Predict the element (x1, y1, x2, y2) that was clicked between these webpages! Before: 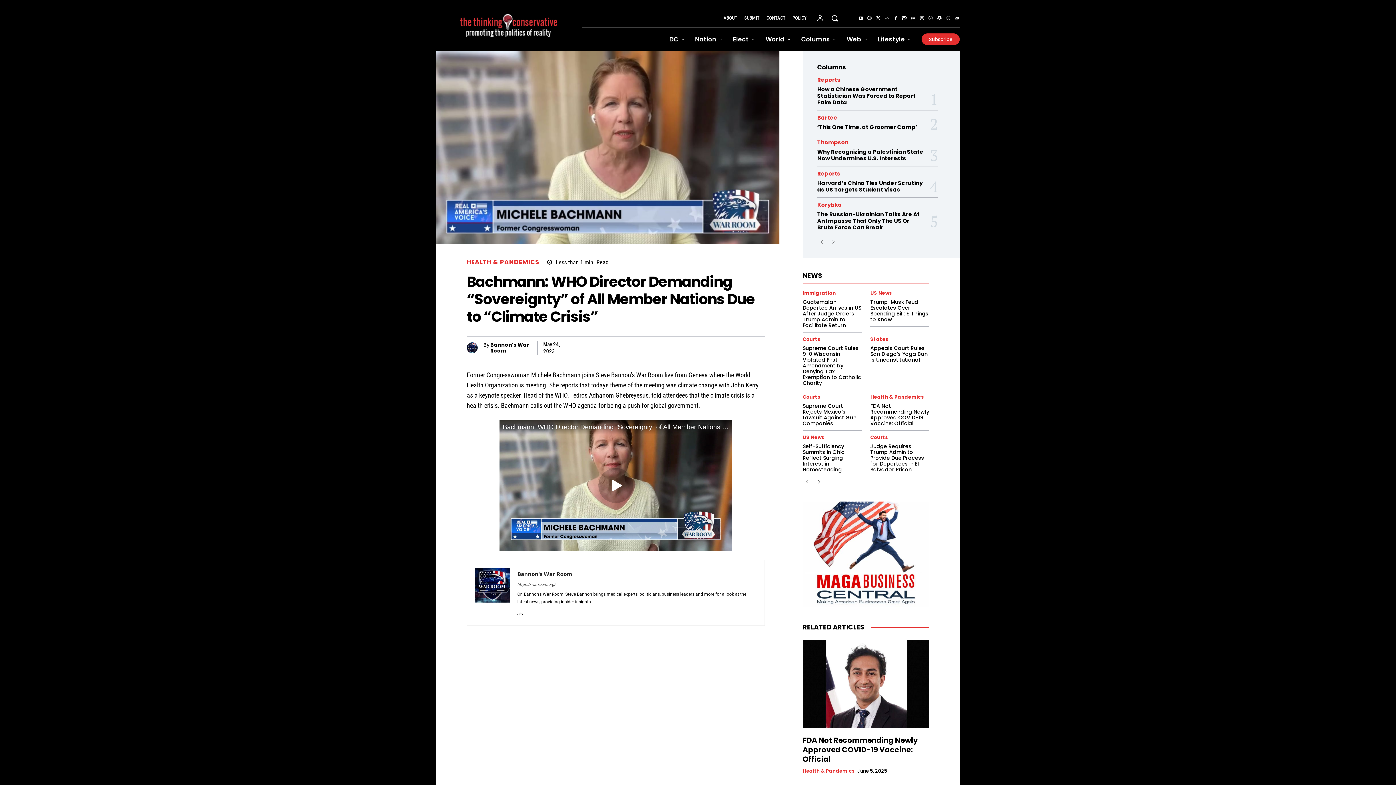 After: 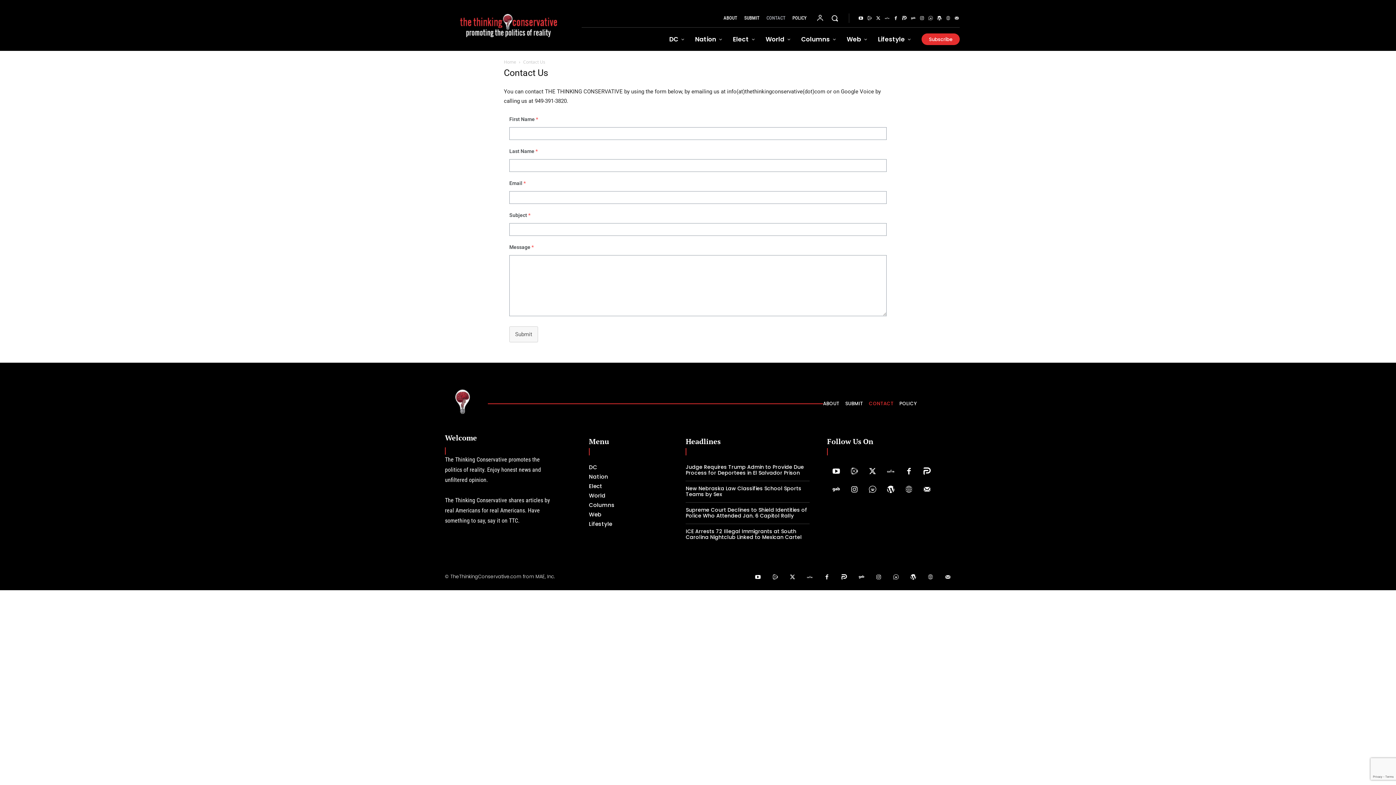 Action: label: CONTACT bbox: (765, 9, 786, 27)